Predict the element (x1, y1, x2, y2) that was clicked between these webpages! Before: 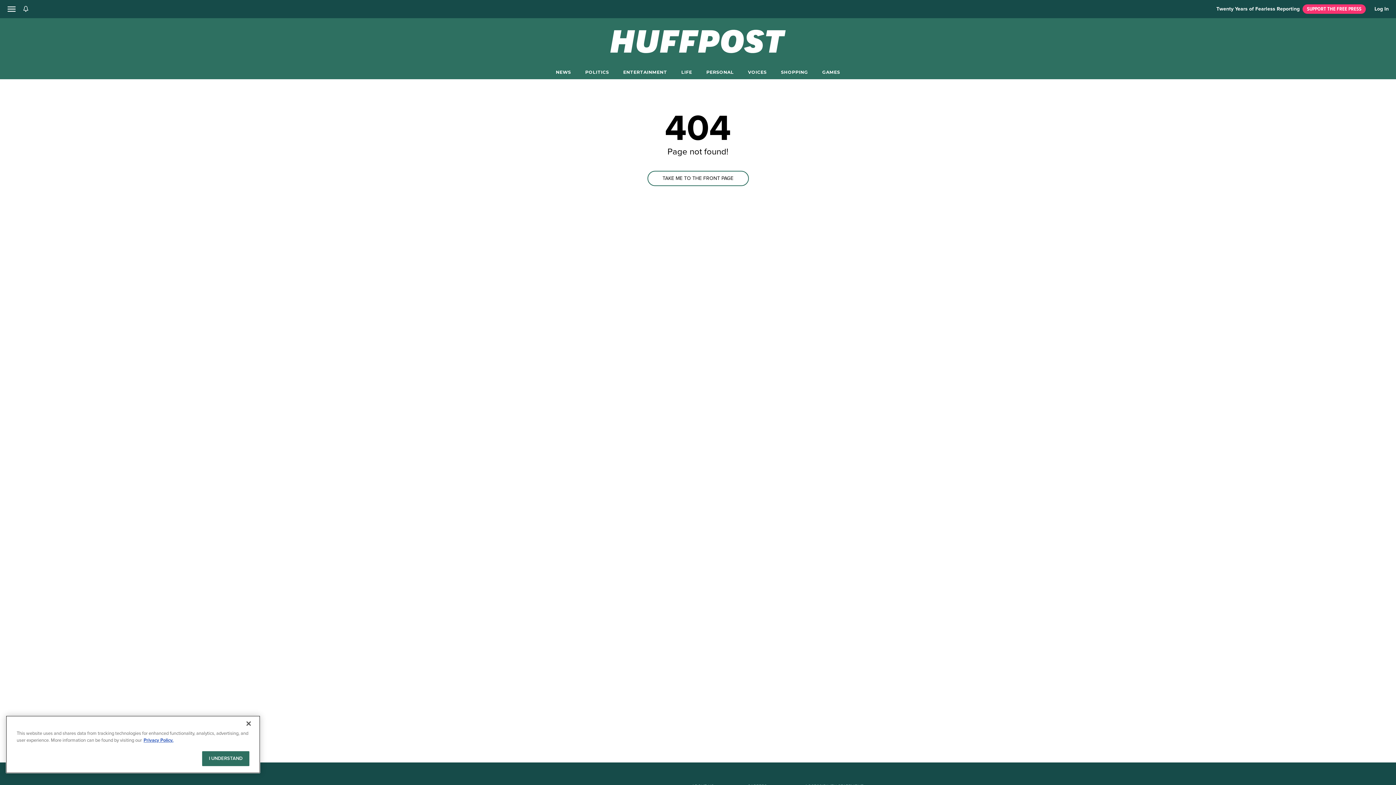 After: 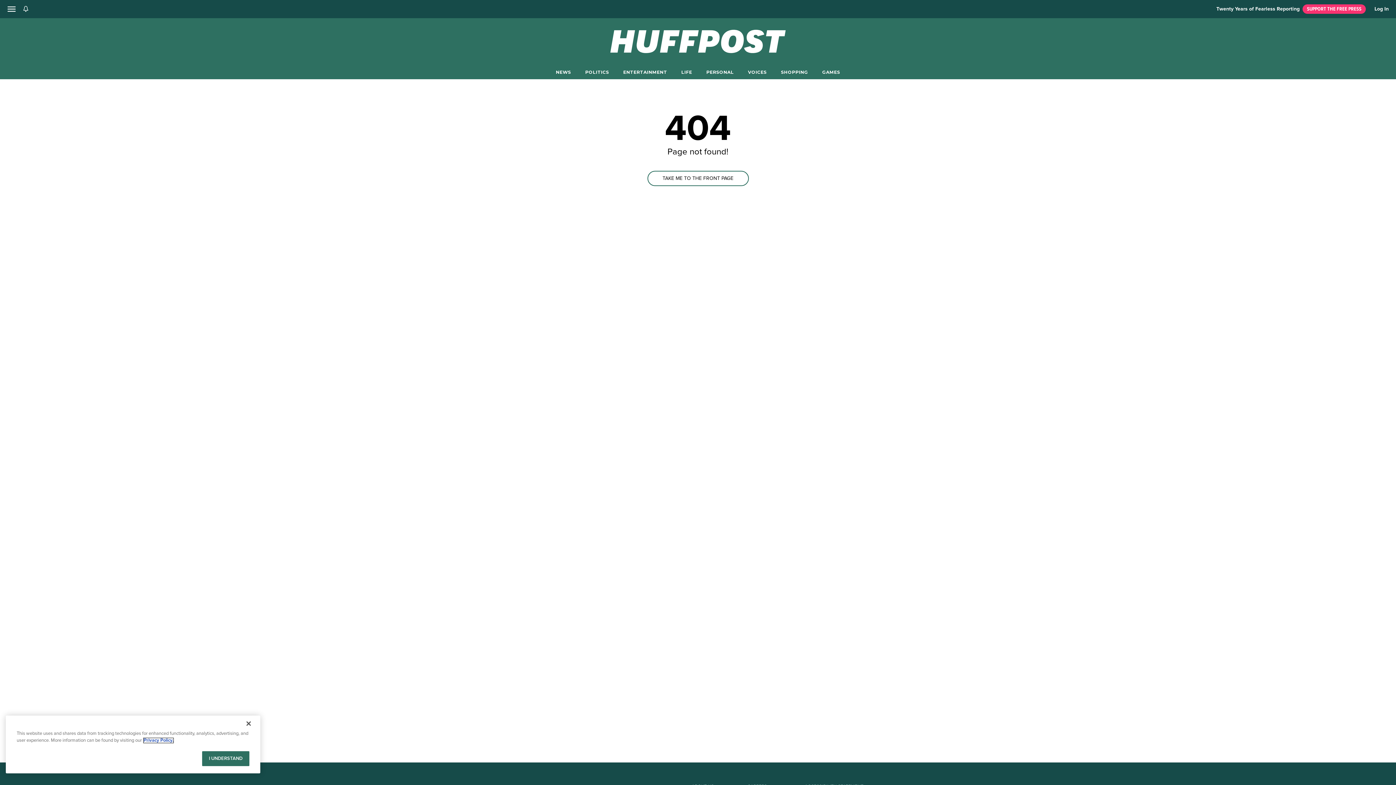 Action: bbox: (143, 738, 173, 743) label: More information about your privacy, opens in a new tab